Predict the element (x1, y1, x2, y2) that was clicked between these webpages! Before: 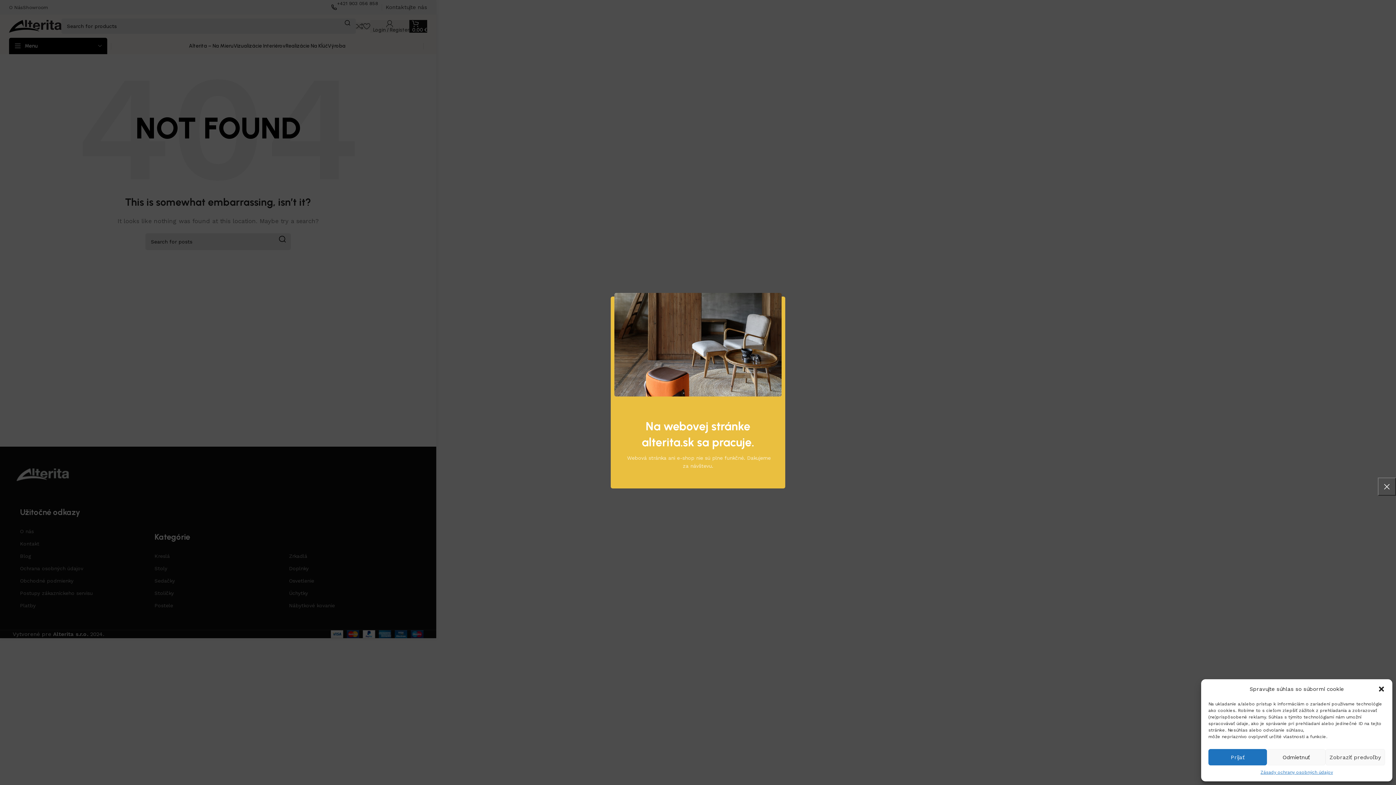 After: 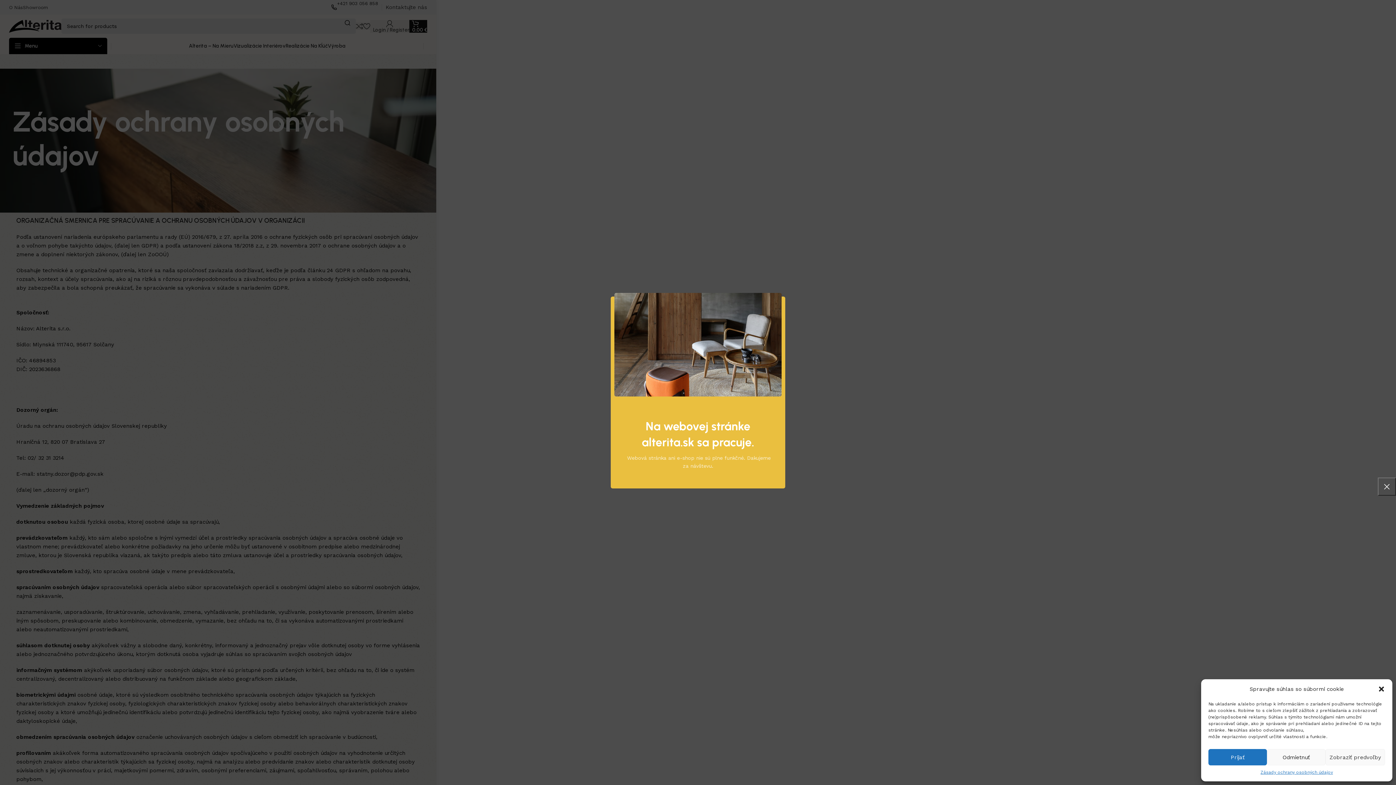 Action: bbox: (1260, 769, 1333, 776) label: Zásady ochrany osobných údajov